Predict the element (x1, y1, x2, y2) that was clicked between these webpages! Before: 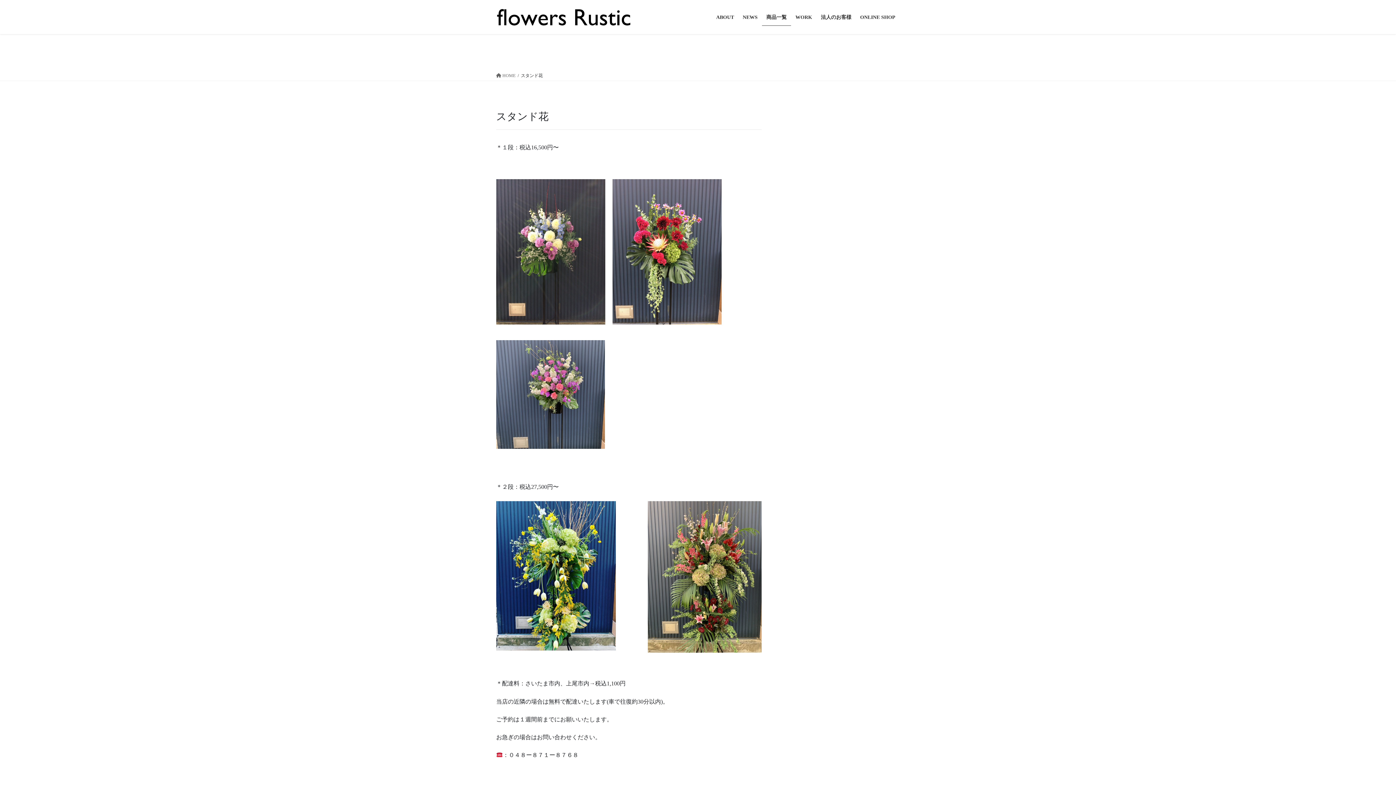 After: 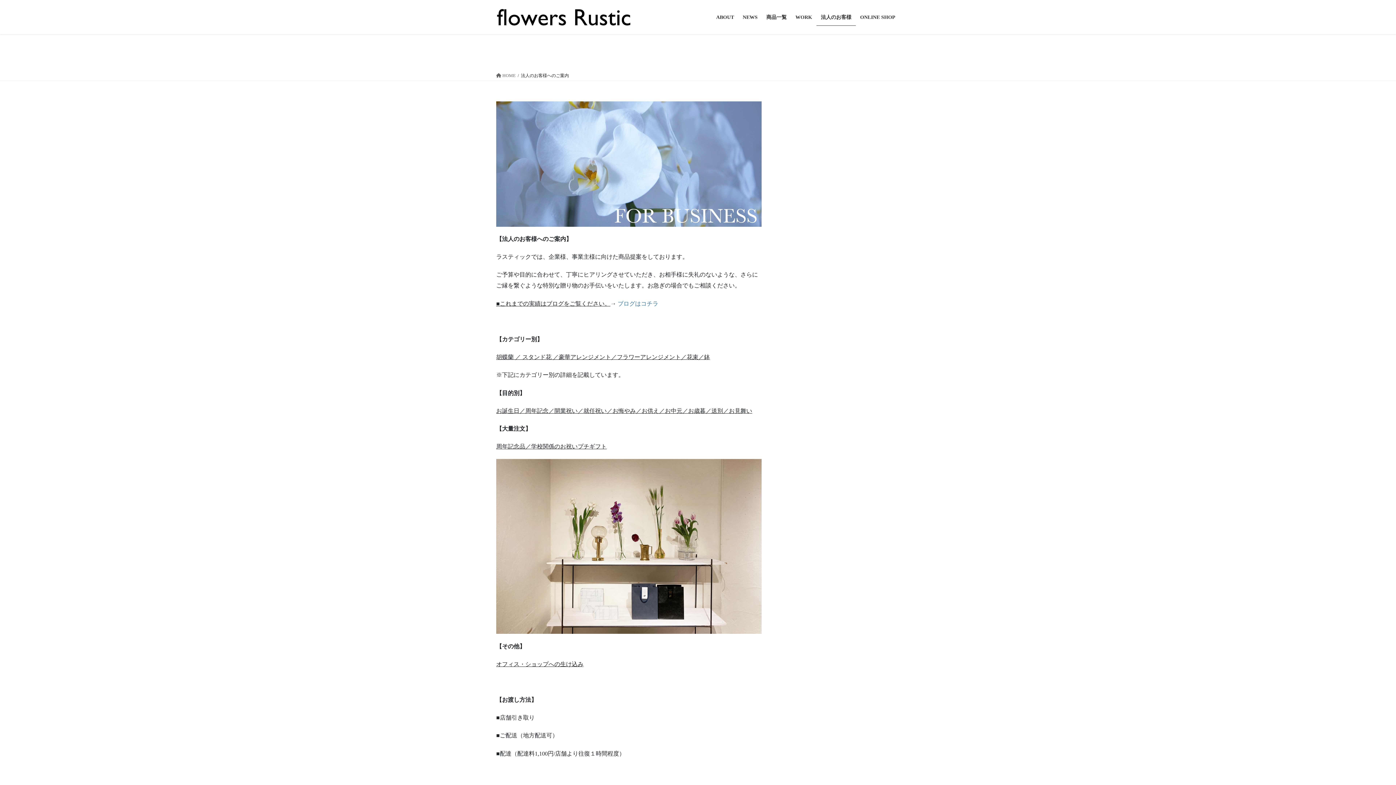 Action: label: 法人のお客様 bbox: (816, 8, 856, 25)